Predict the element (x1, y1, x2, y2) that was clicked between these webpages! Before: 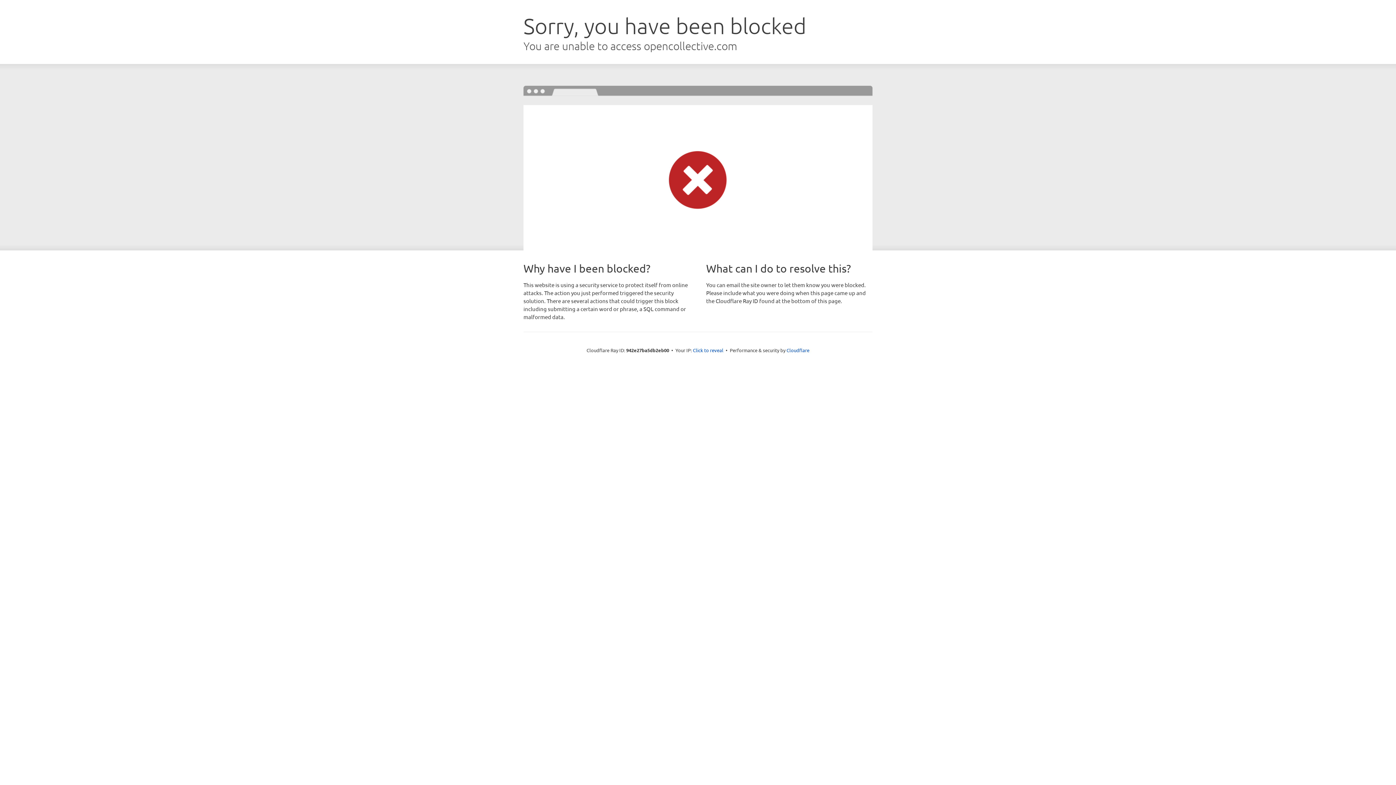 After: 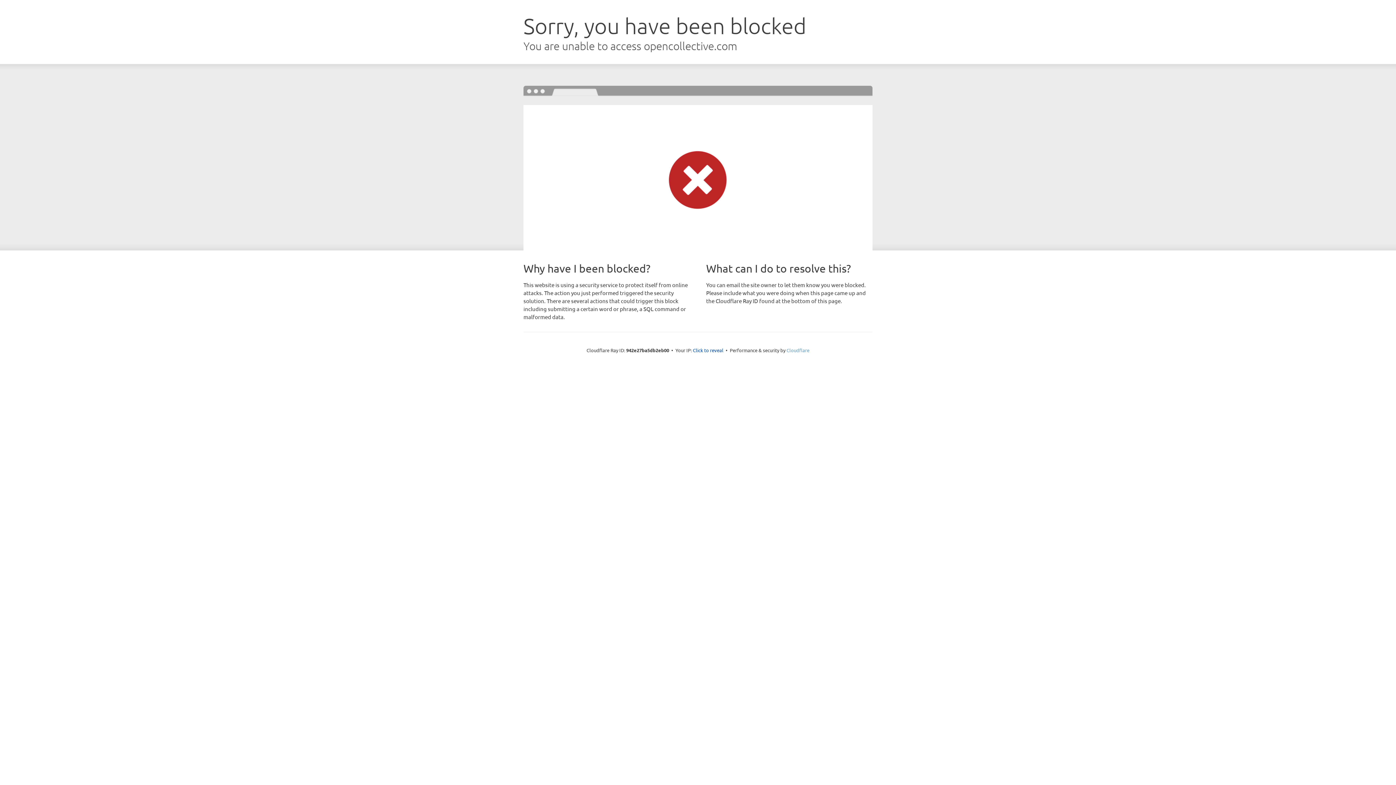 Action: bbox: (786, 347, 809, 353) label: Cloudflare